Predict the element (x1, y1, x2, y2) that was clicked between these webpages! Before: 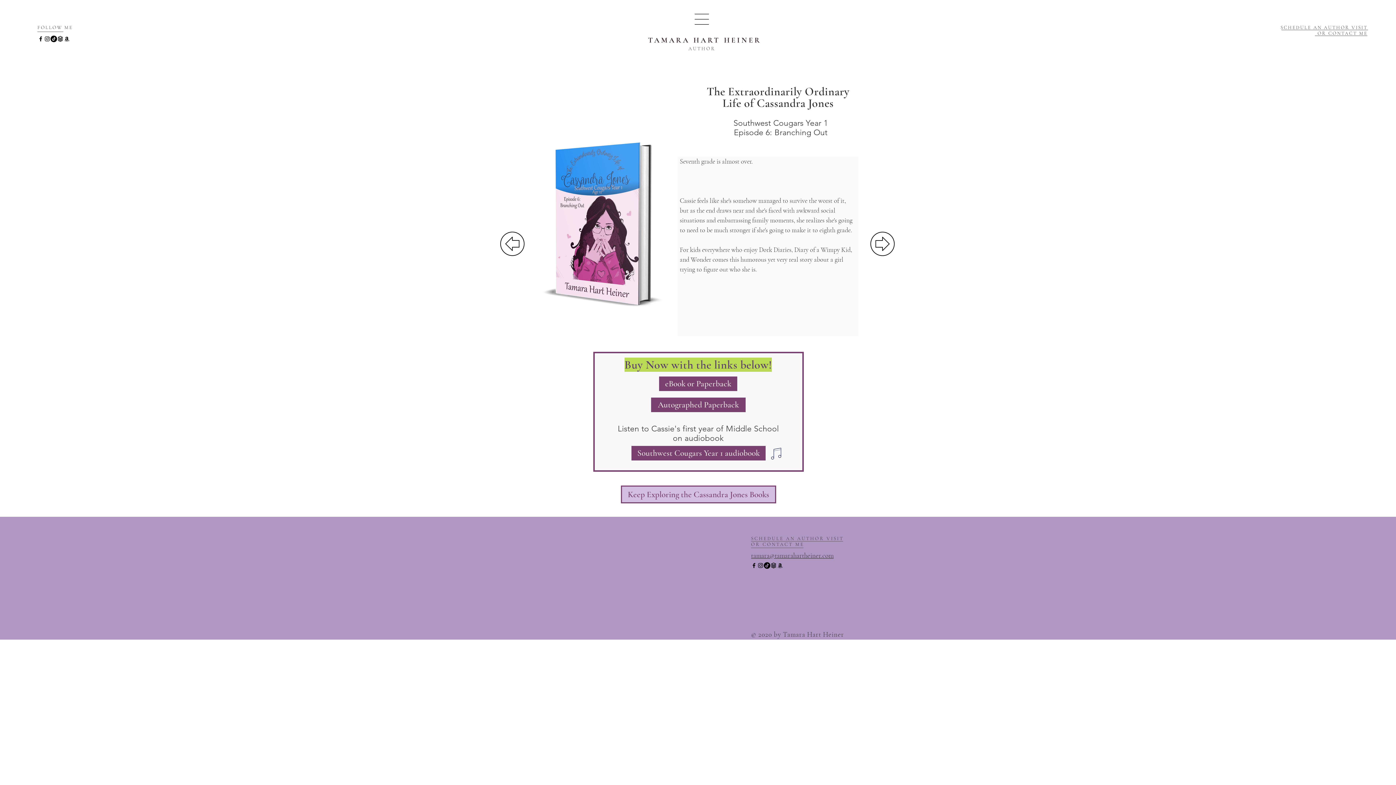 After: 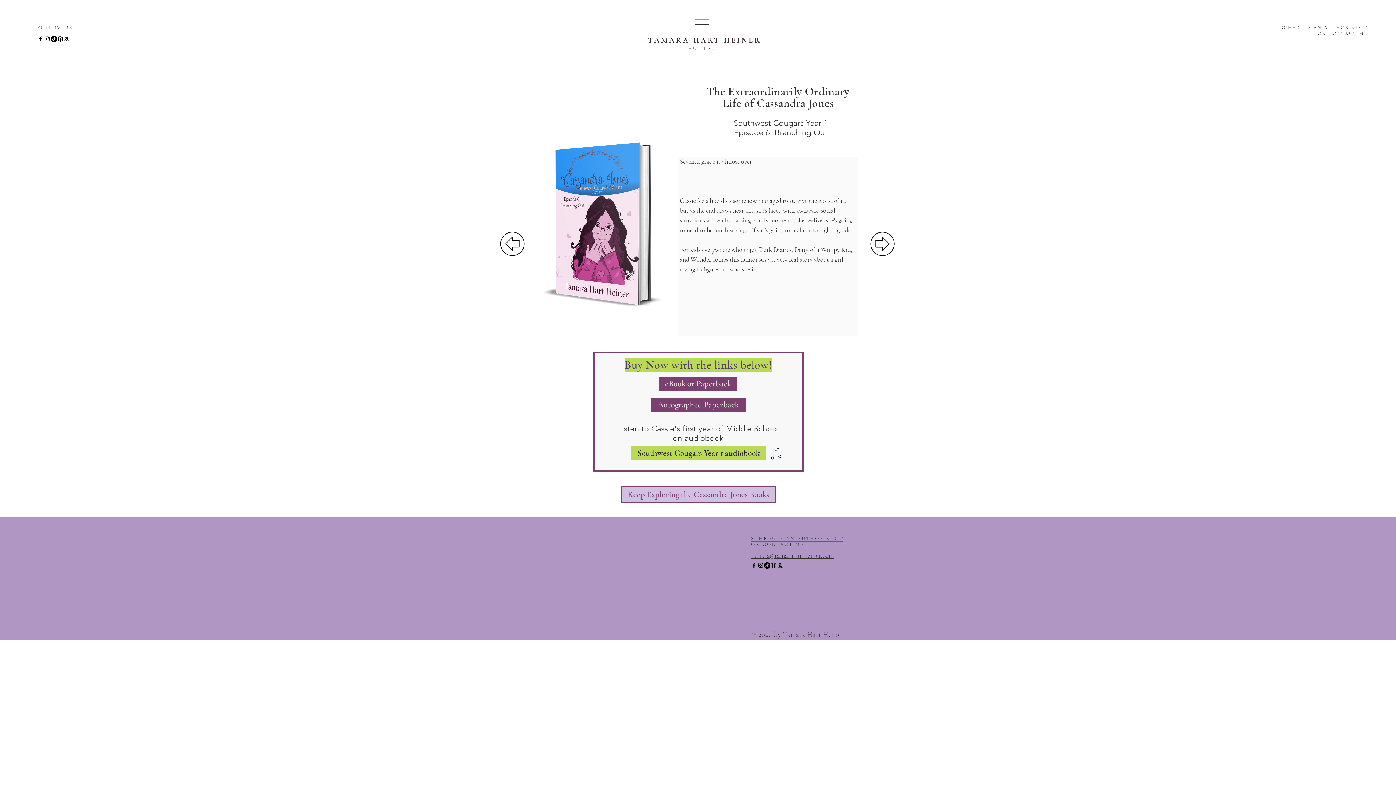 Action: label: Southwest Cougars Year 1 audiobook bbox: (631, 446, 765, 460)